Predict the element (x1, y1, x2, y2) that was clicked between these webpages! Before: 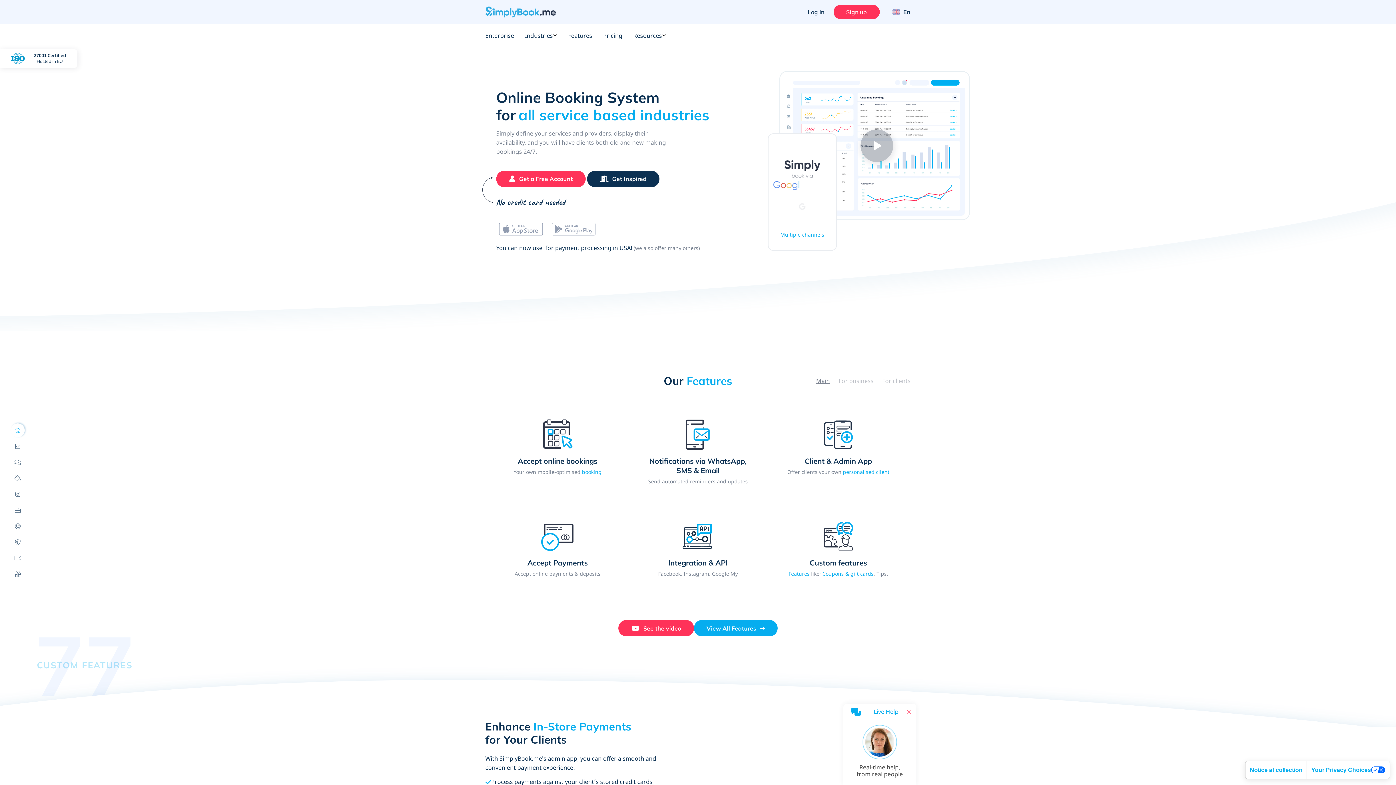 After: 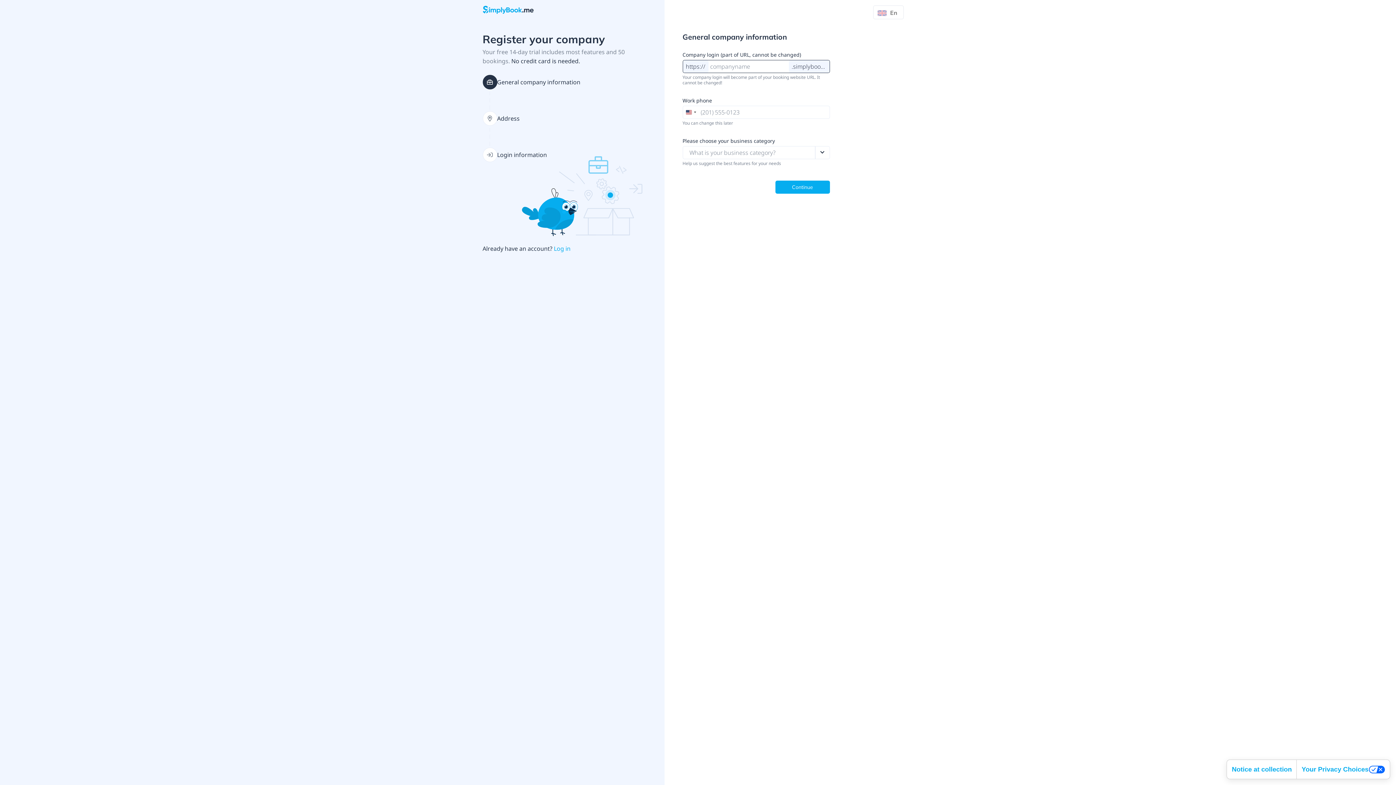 Action: label: Sign in bbox: (833, 4, 879, 19)